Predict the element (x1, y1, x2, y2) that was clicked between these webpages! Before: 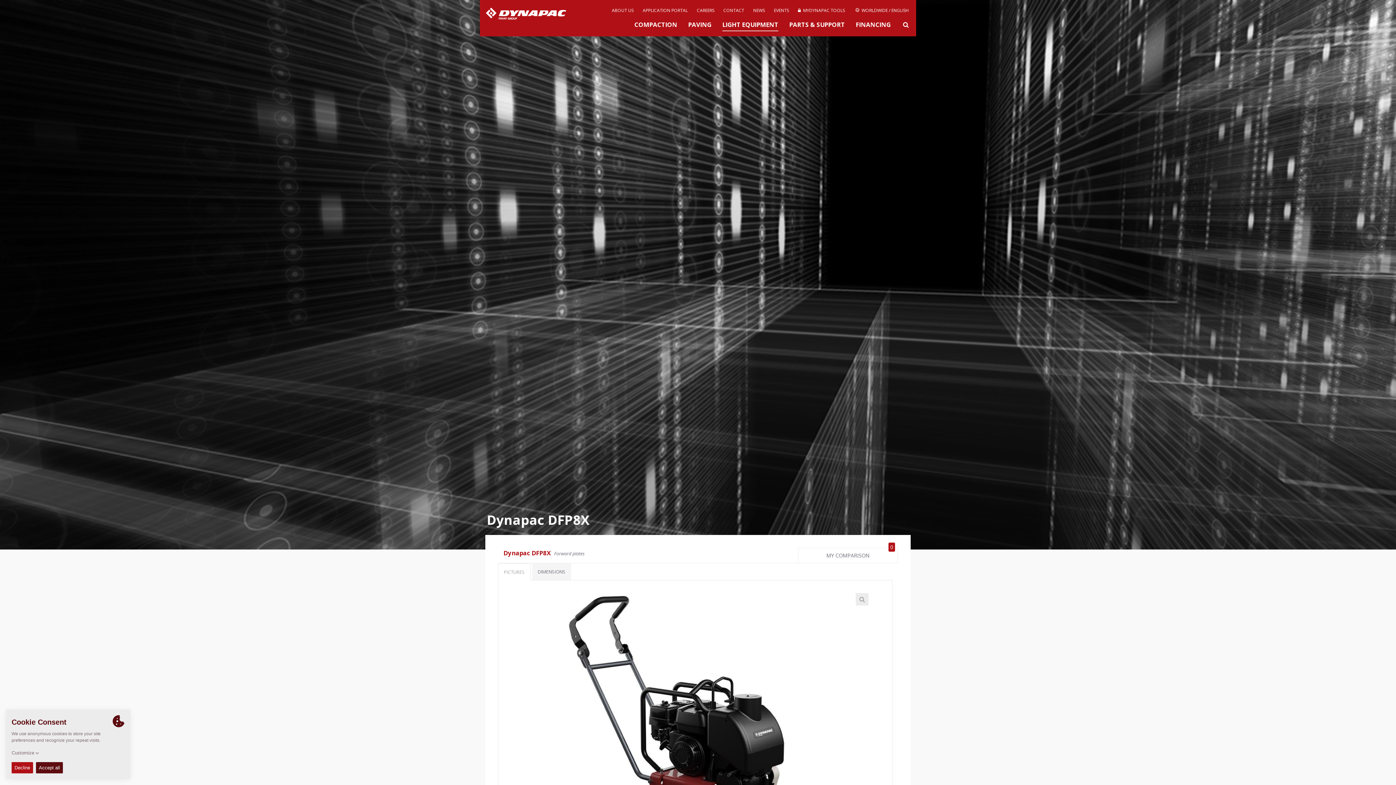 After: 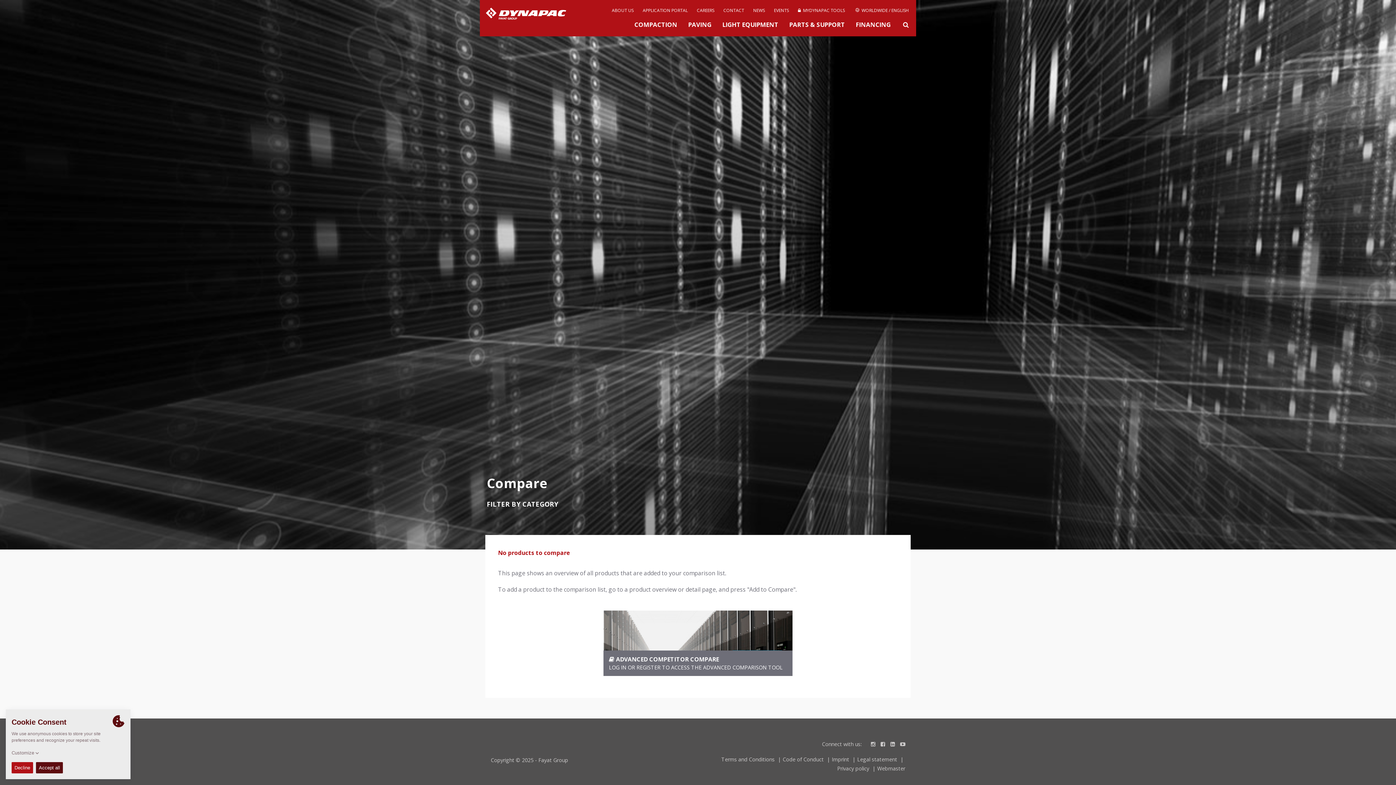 Action: bbox: (798, 549, 897, 562) label: 0
MY COMPARISON